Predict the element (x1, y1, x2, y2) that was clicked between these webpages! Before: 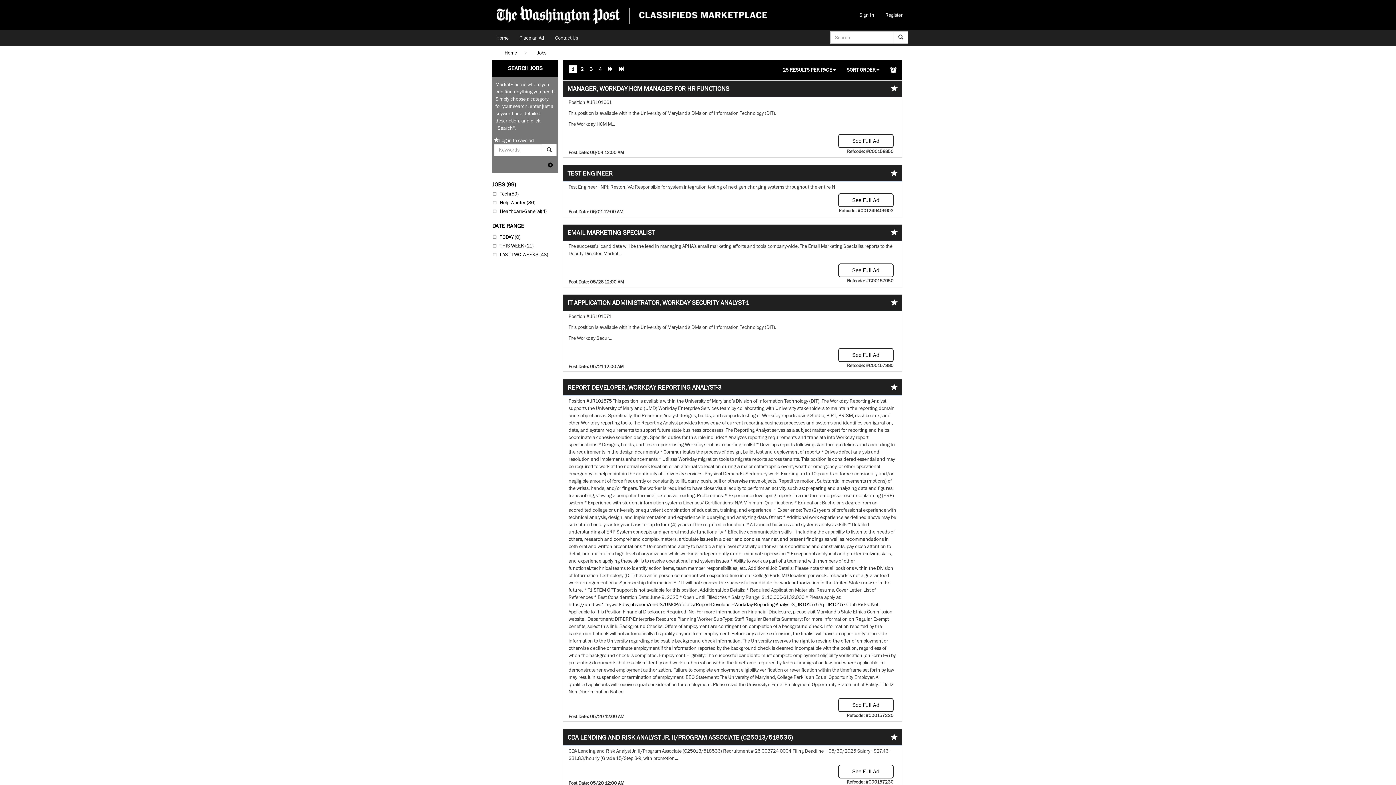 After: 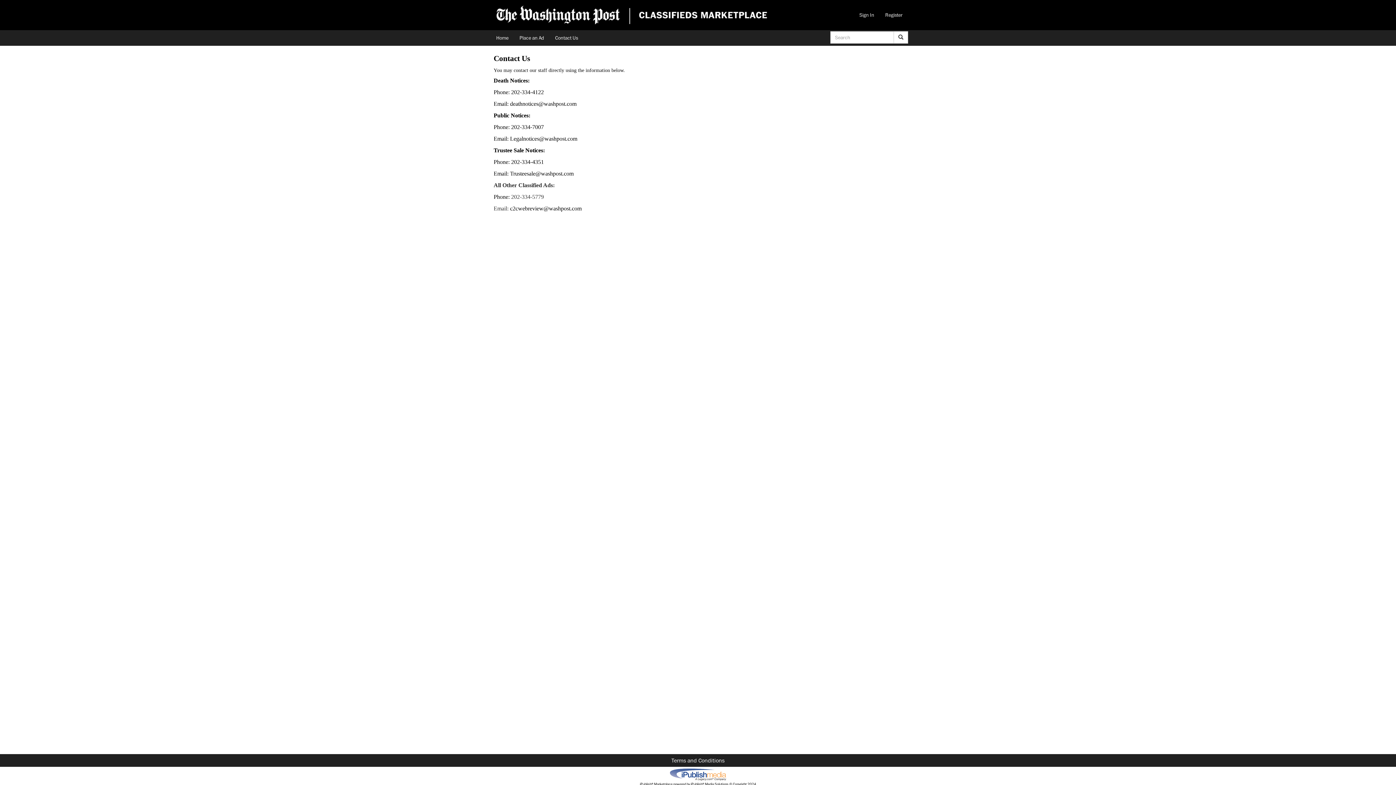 Action: bbox: (549, 30, 583, 45) label: Contact Us